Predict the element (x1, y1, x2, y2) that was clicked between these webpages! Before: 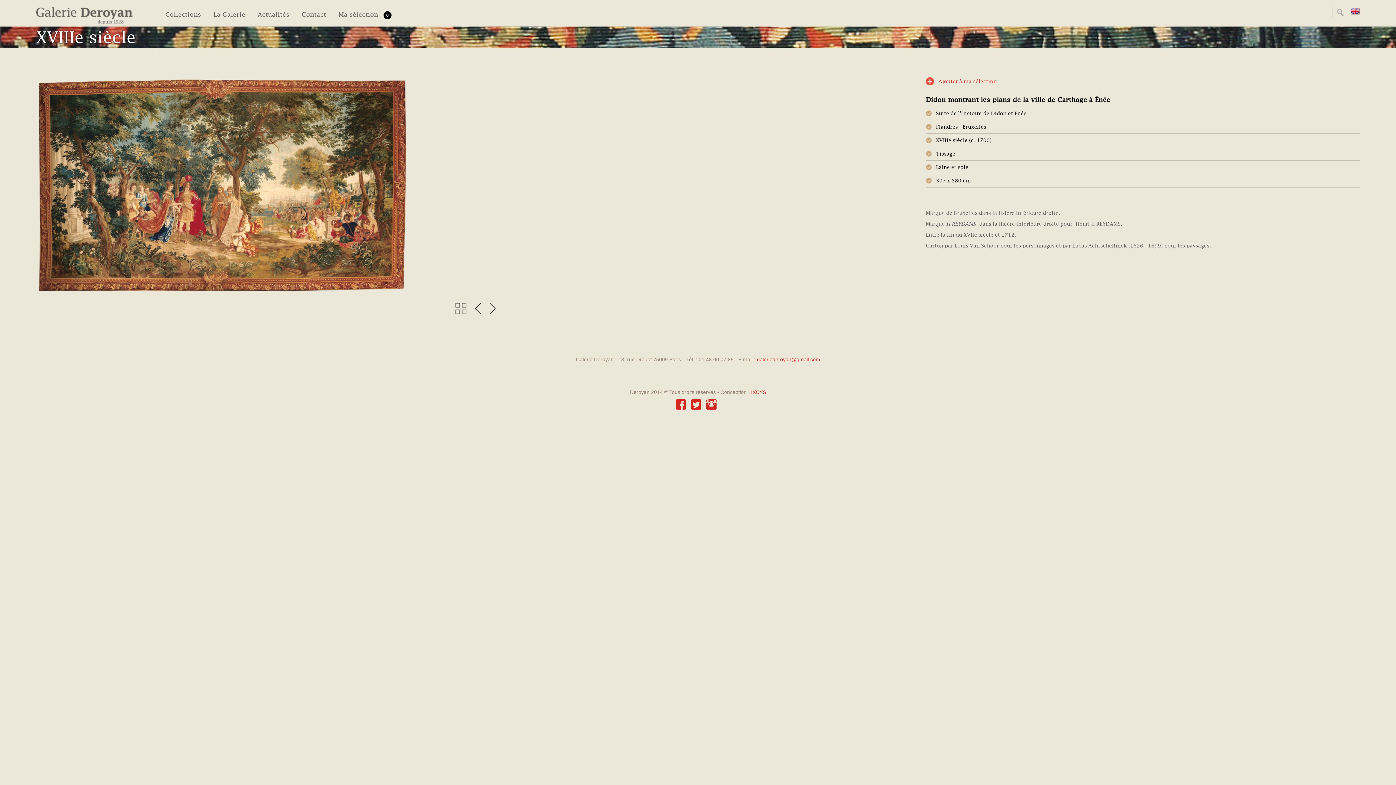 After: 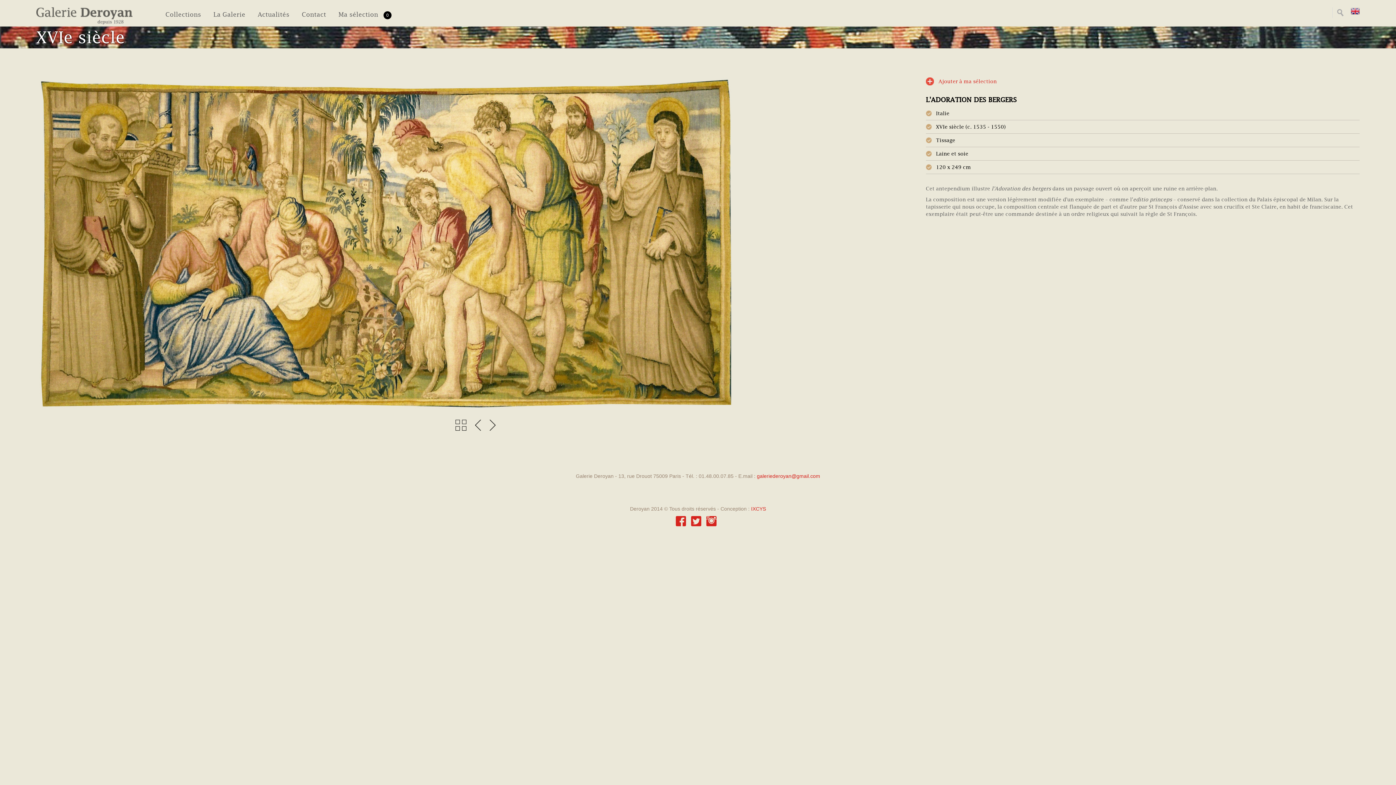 Action: bbox: (475, 305, 482, 311) label:  